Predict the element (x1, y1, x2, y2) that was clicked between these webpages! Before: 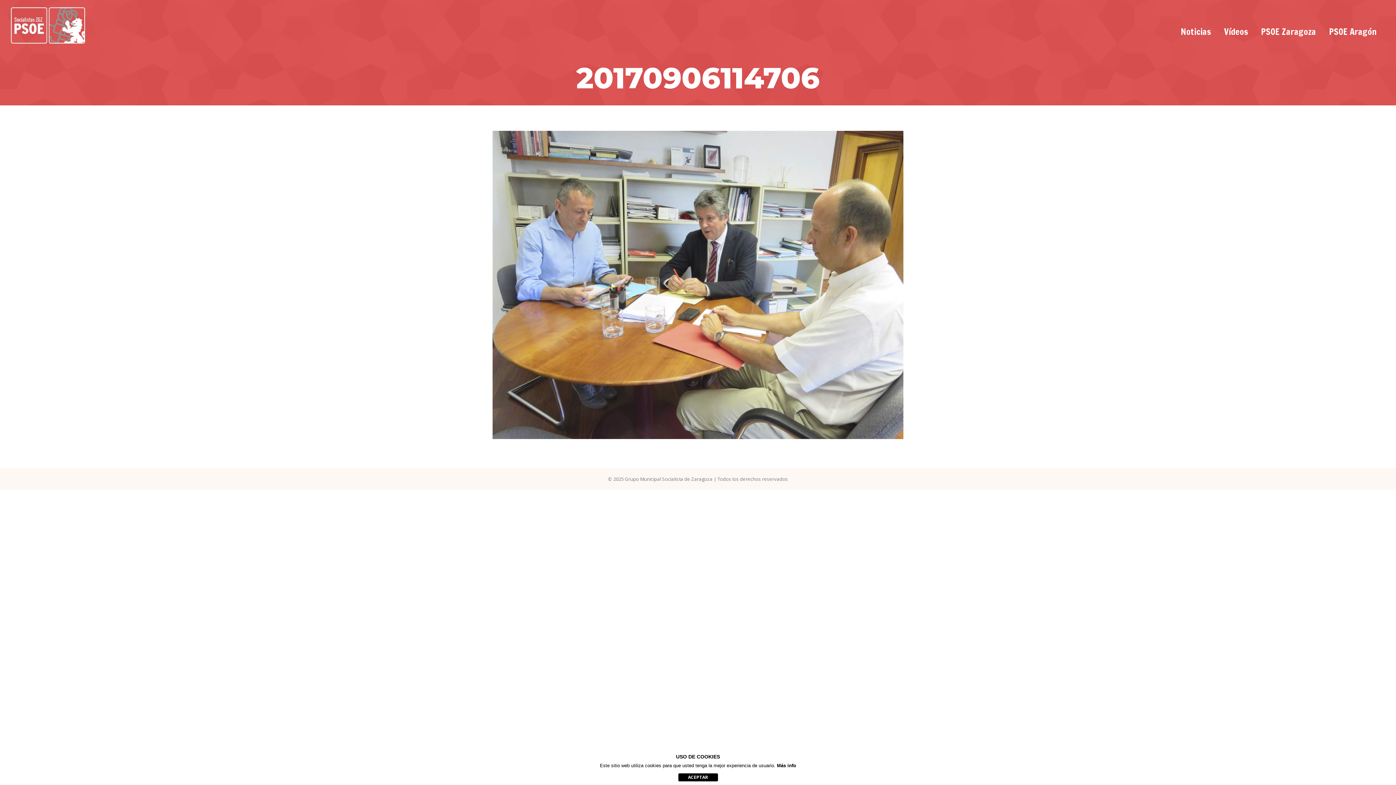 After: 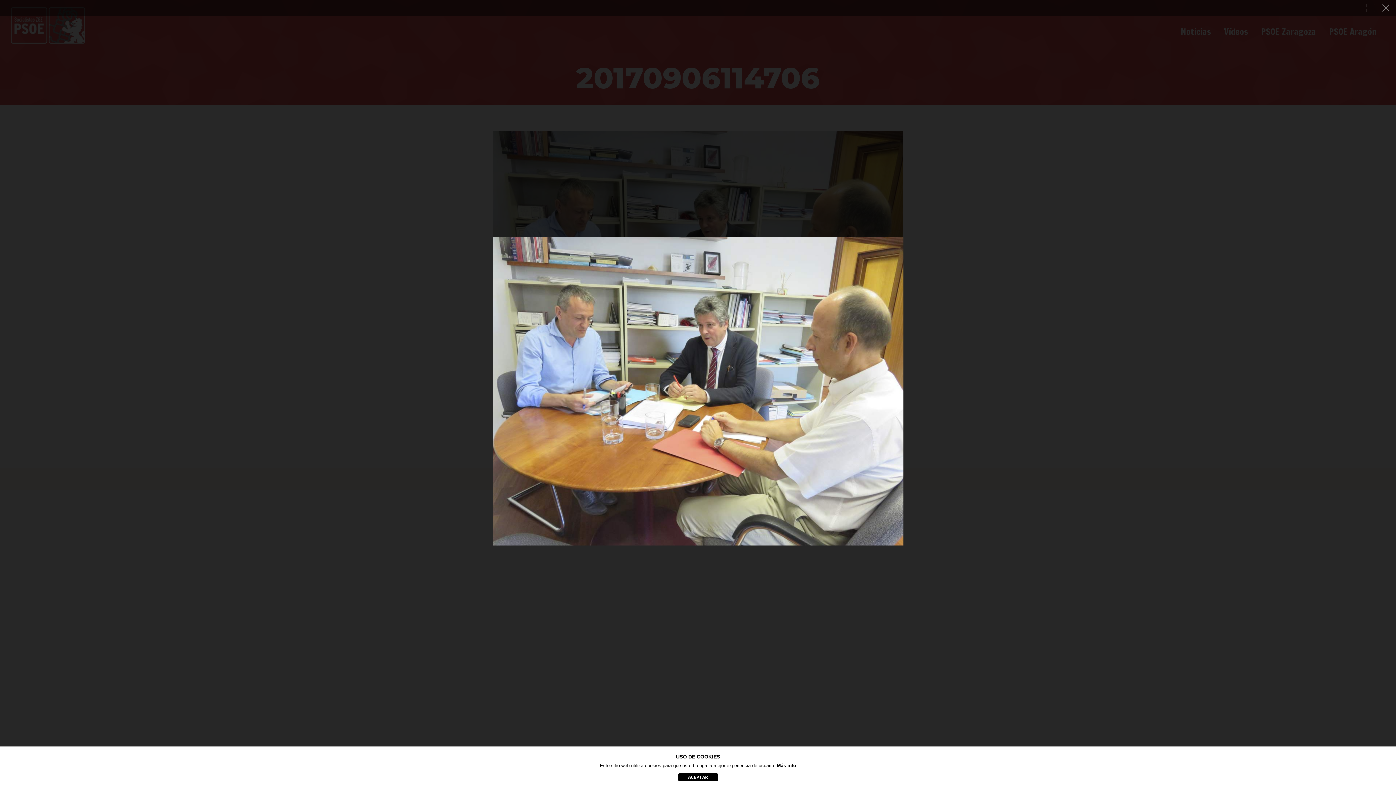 Action: bbox: (492, 130, 903, 439)